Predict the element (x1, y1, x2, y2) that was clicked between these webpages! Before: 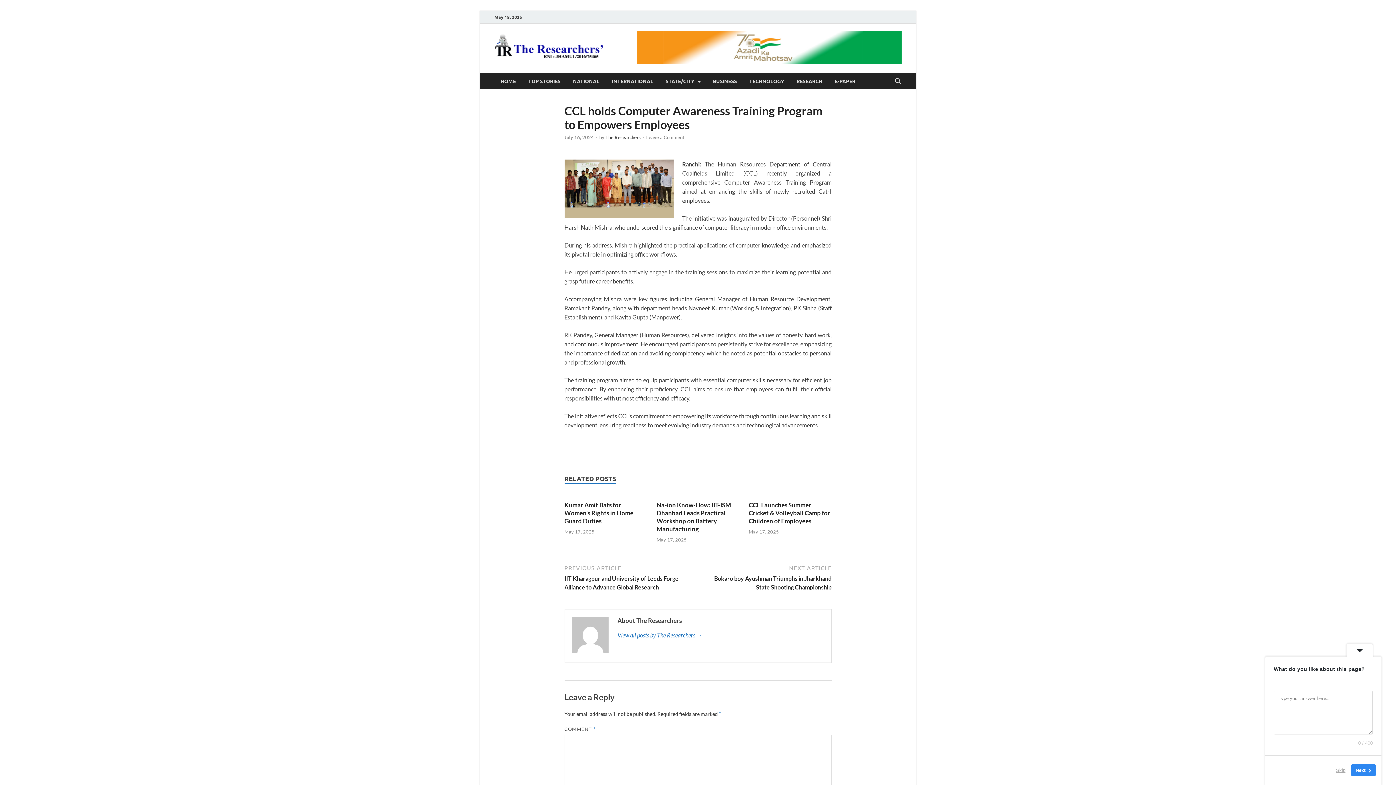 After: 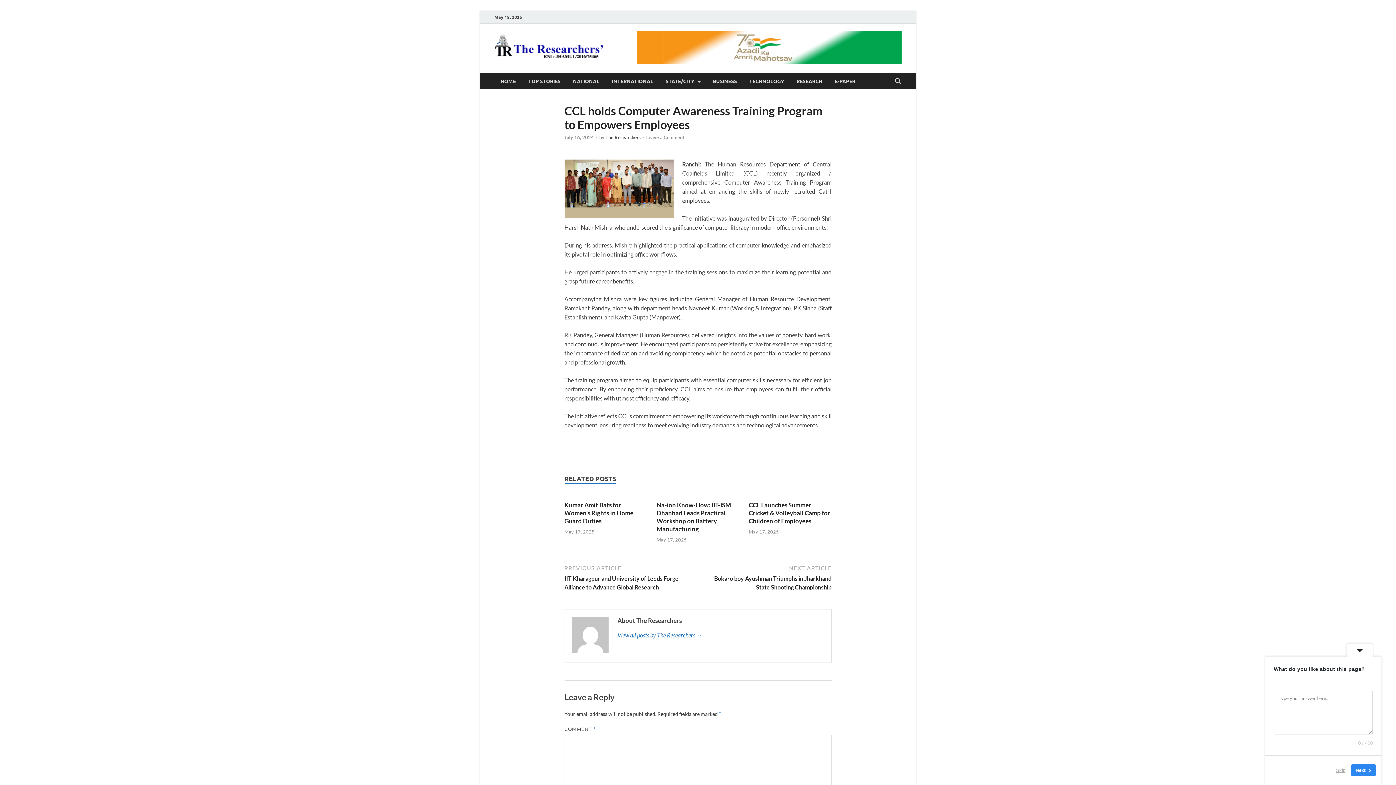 Action: label: LinkedIn bbox: (1380, 96, 1394, 110)